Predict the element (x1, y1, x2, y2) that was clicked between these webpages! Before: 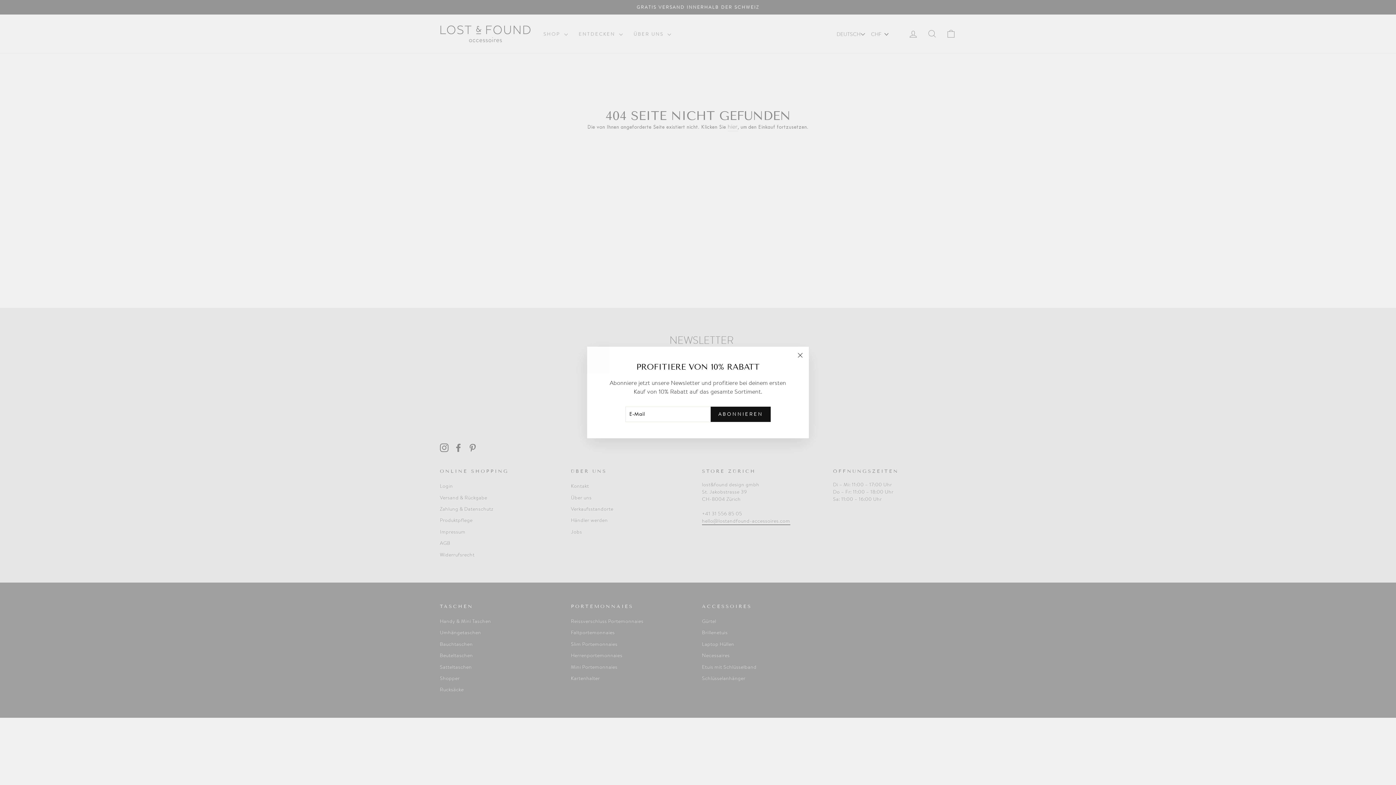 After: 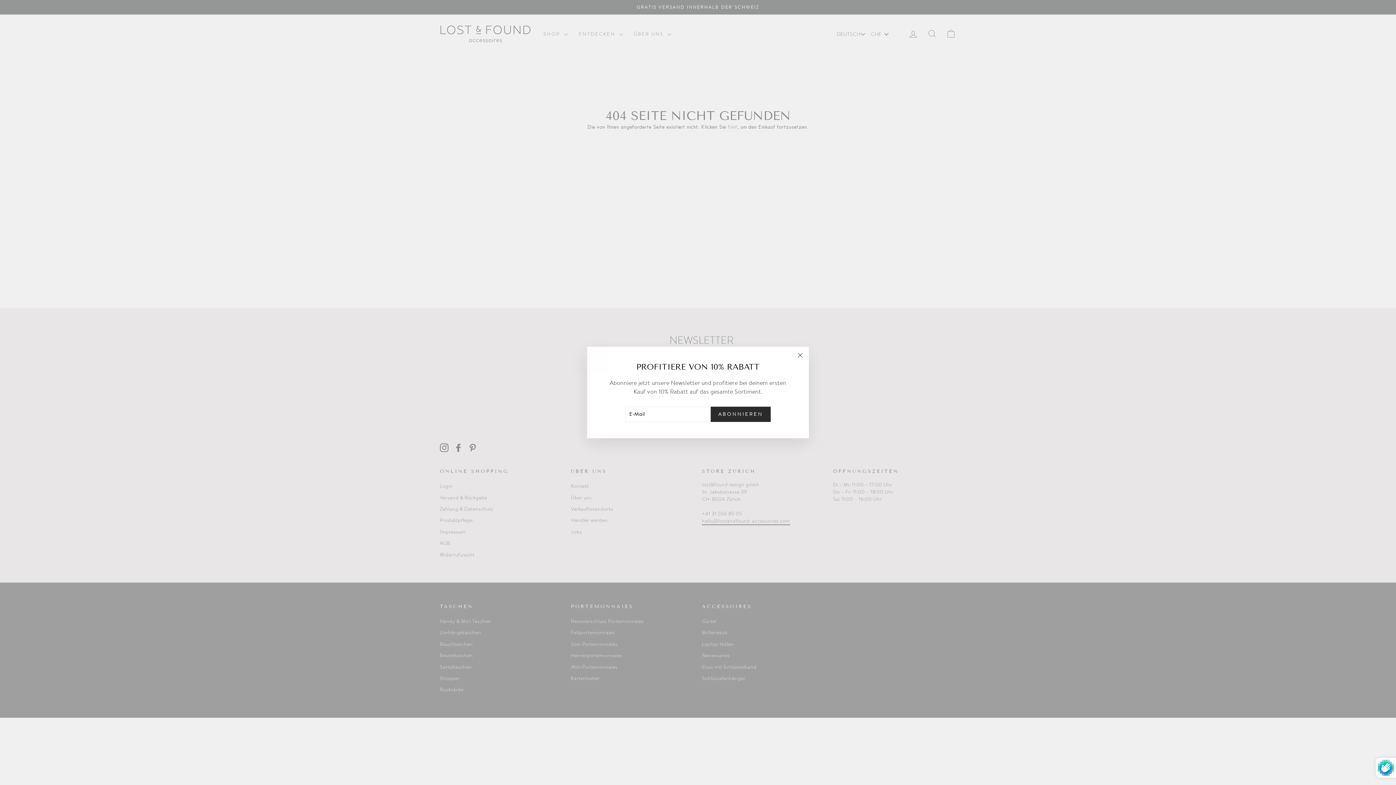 Action: label: ABONNIEREN bbox: (710, 407, 770, 422)